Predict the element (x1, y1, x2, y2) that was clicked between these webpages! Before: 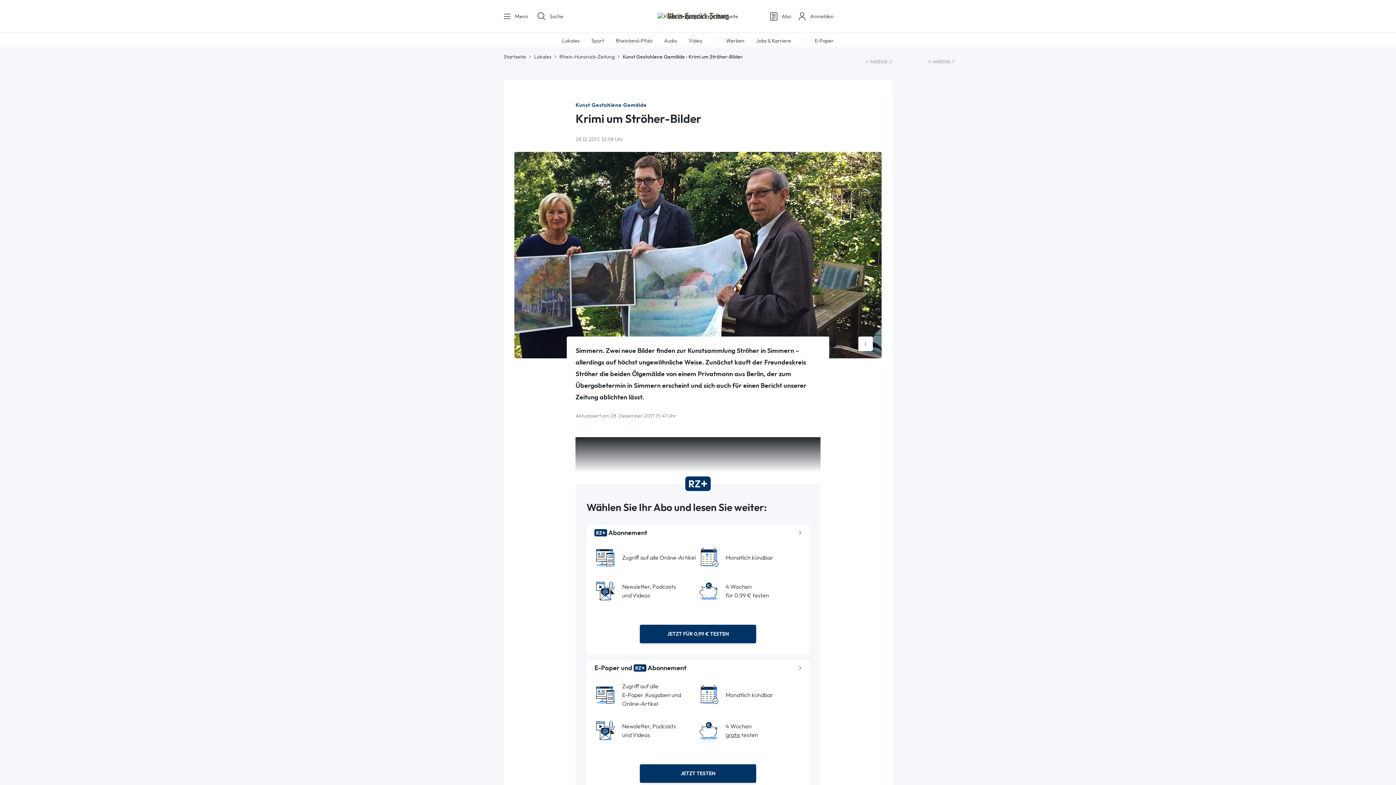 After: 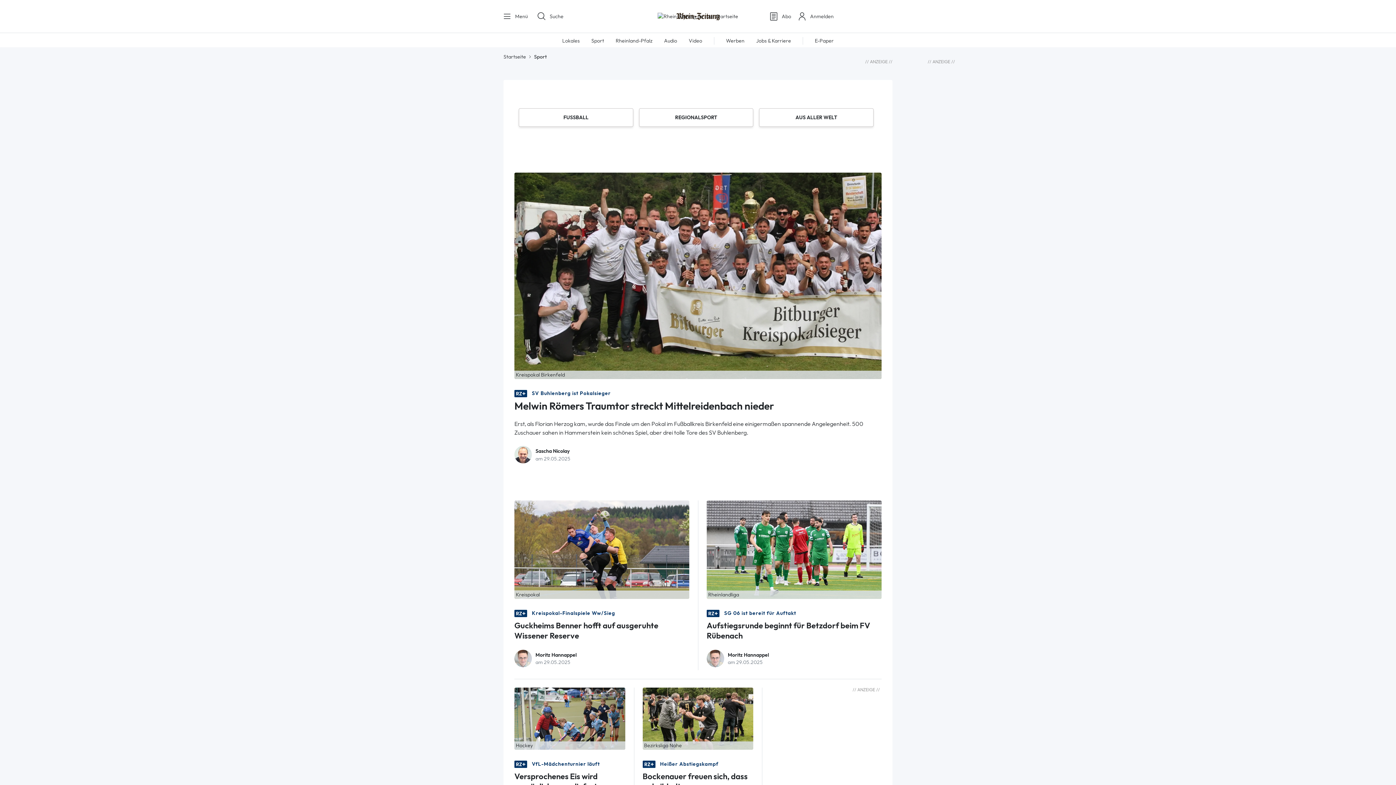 Action: label: Sport bbox: (591, 37, 604, 43)